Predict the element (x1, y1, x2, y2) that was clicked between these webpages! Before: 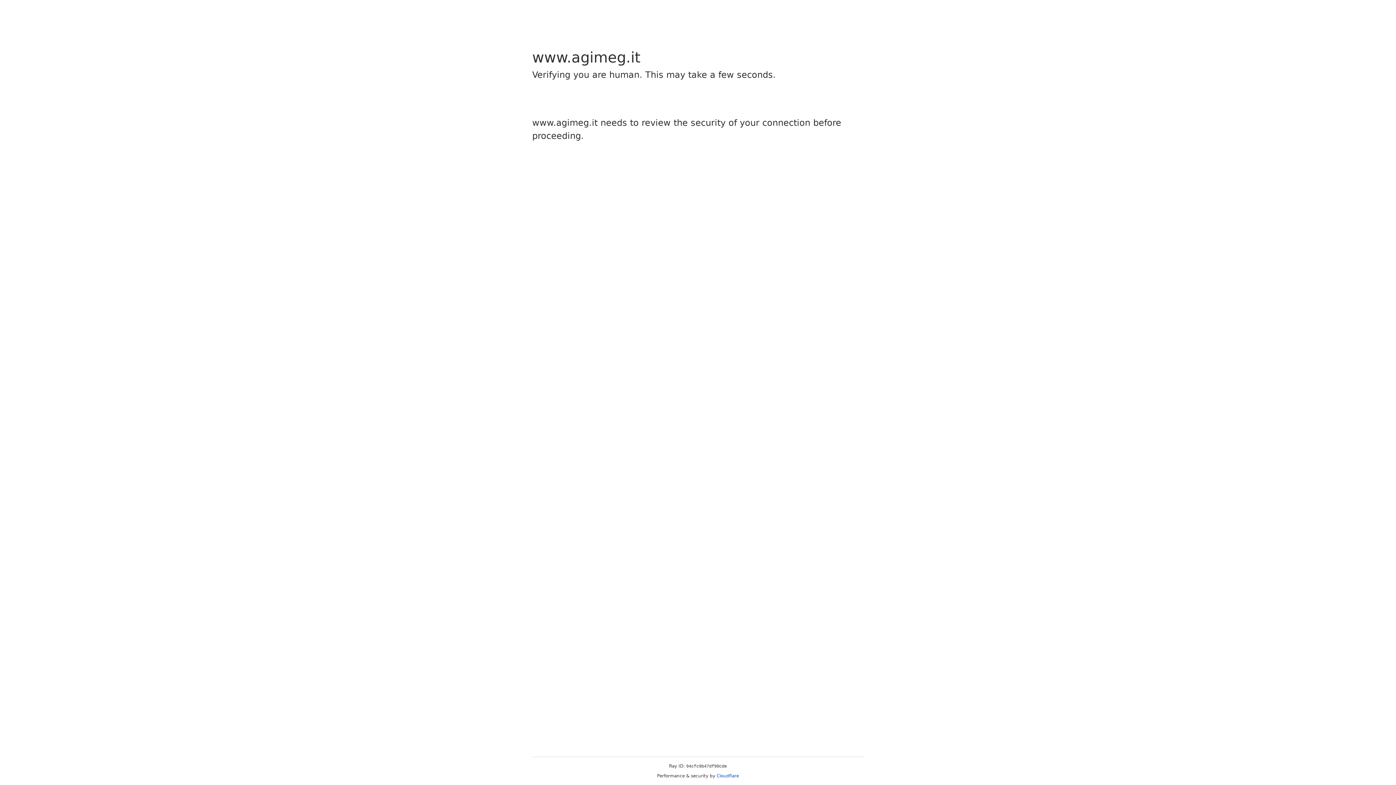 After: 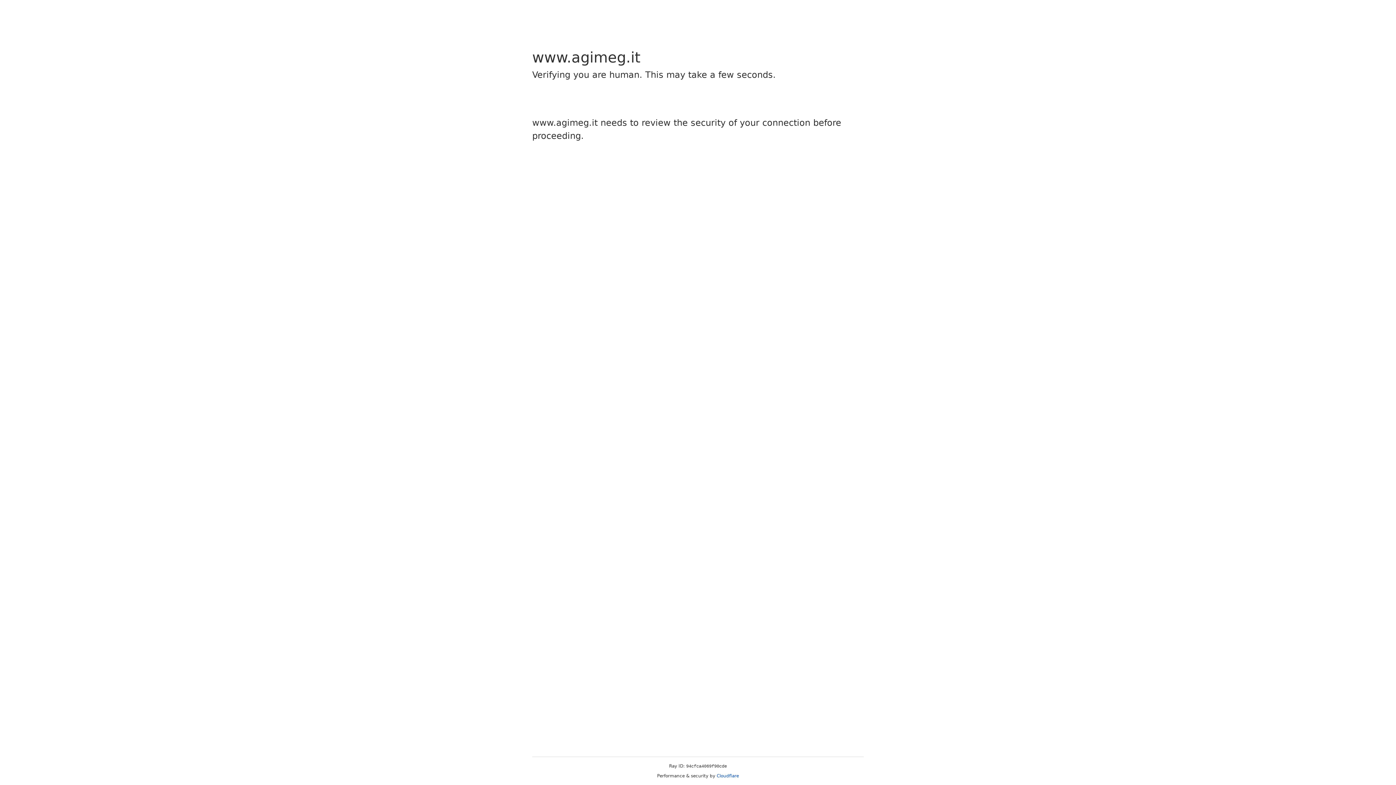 Action: label: Cloudflare bbox: (716, 773, 739, 778)